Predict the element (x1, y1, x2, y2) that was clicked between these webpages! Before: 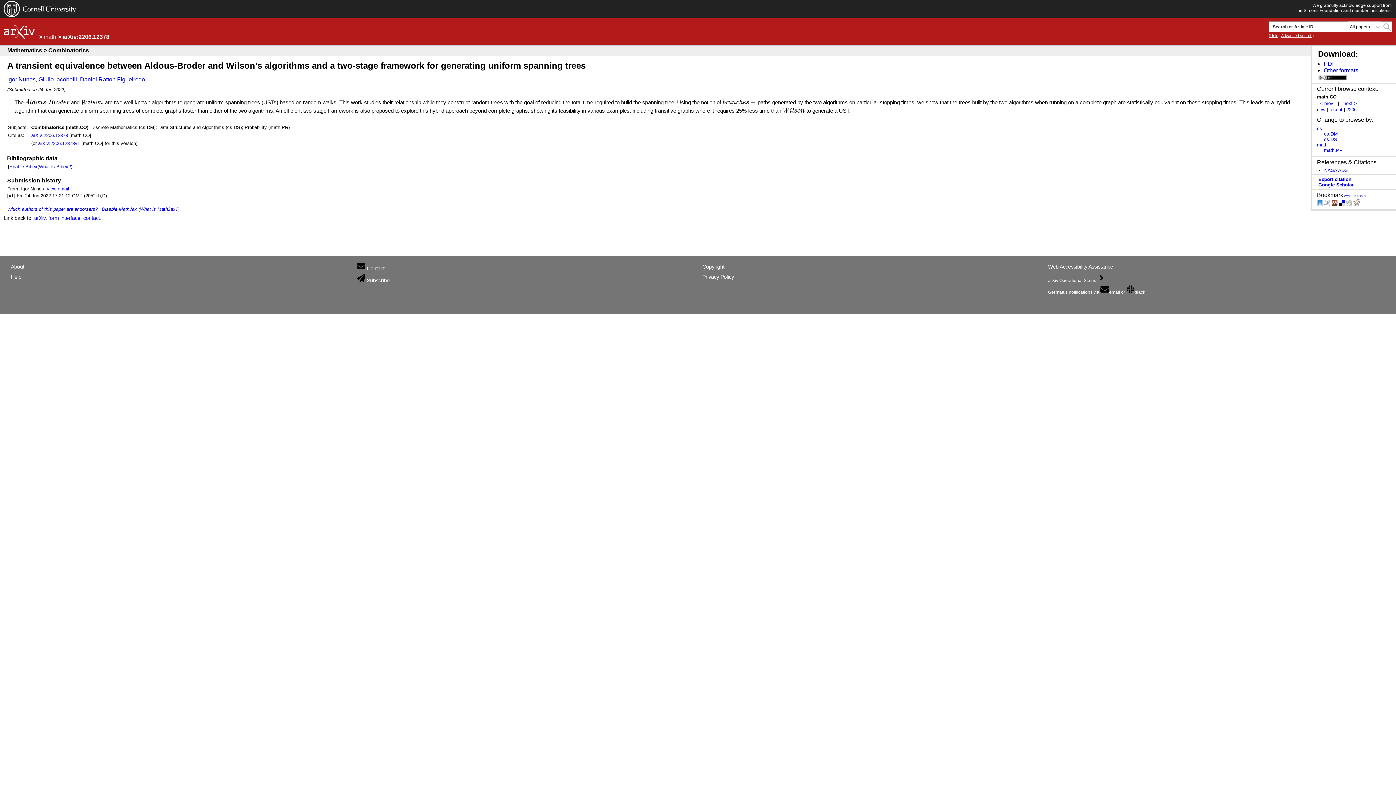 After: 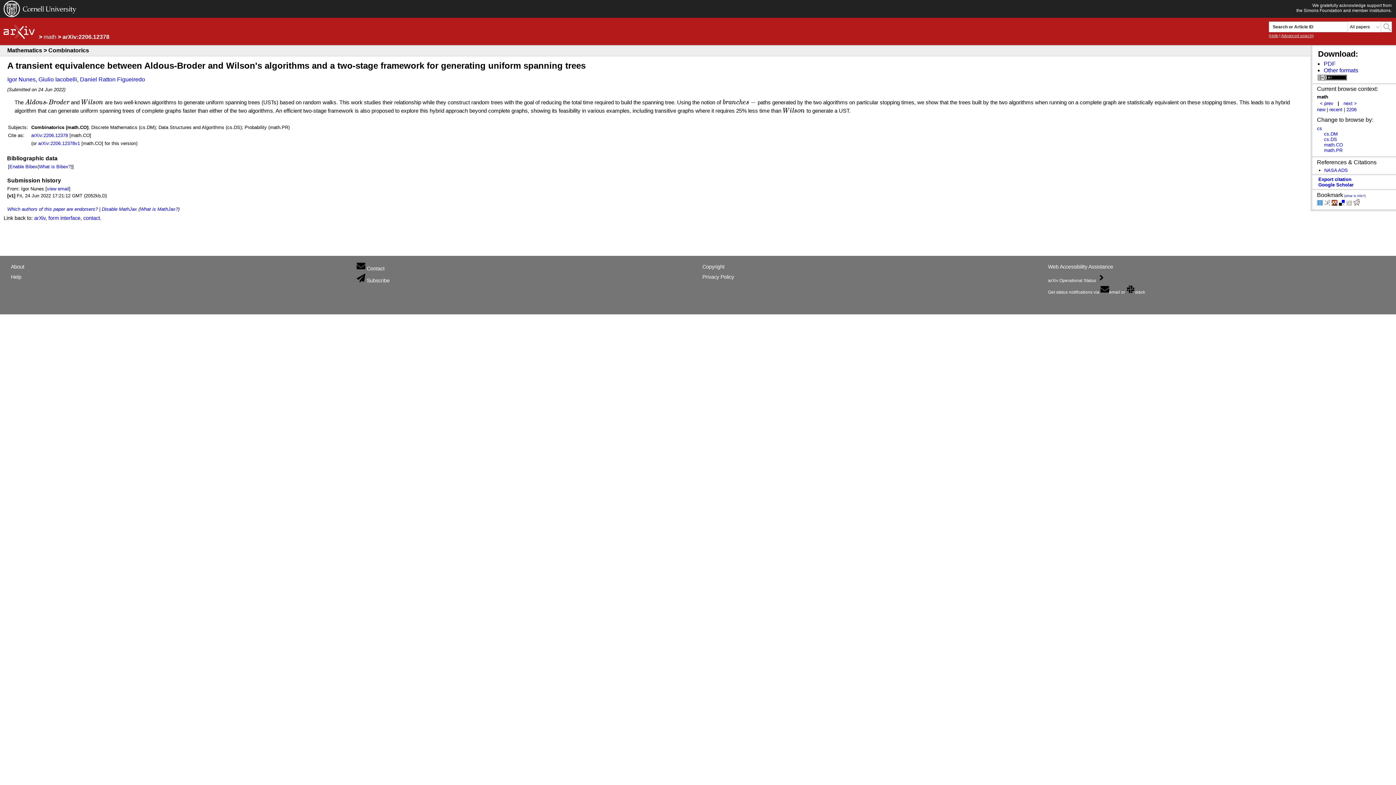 Action: bbox: (1317, 142, 1327, 147) label: math